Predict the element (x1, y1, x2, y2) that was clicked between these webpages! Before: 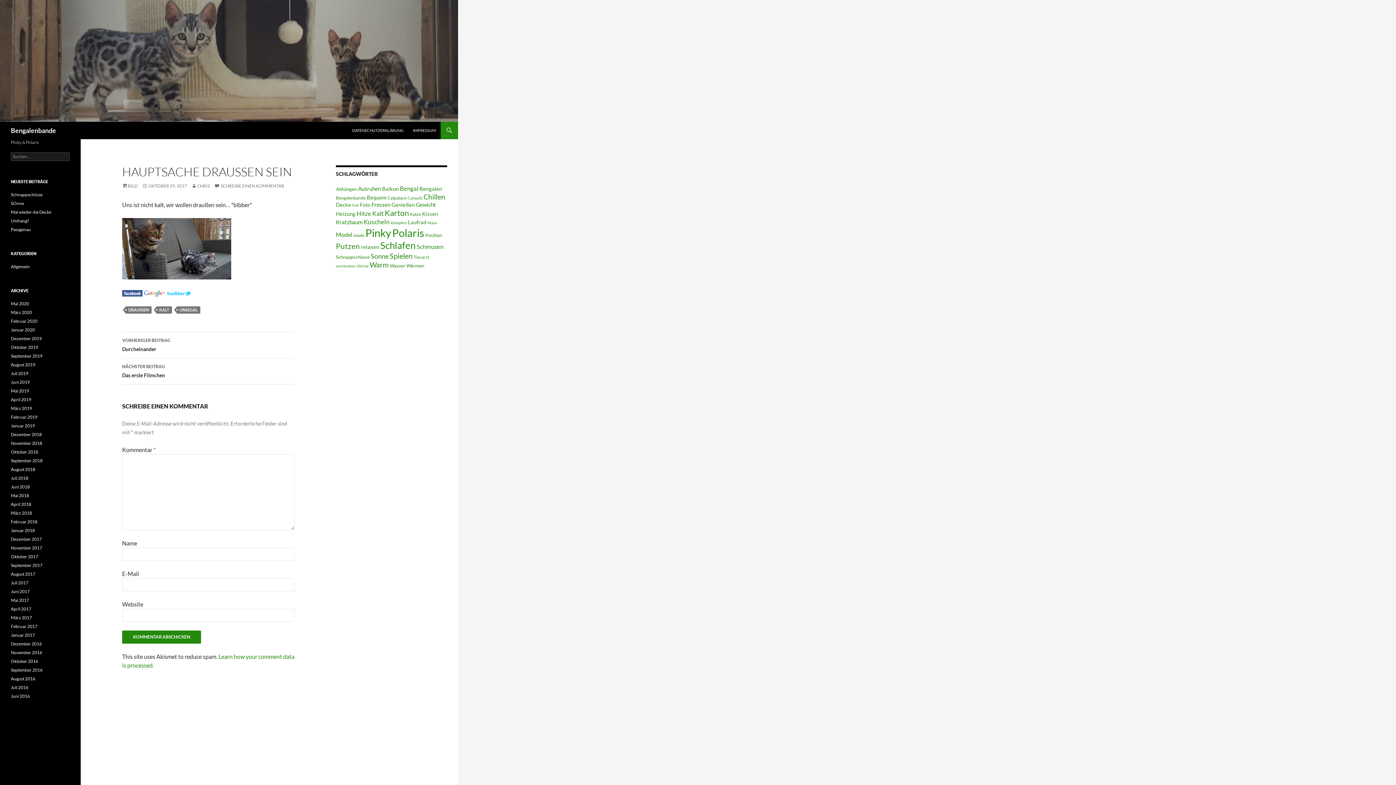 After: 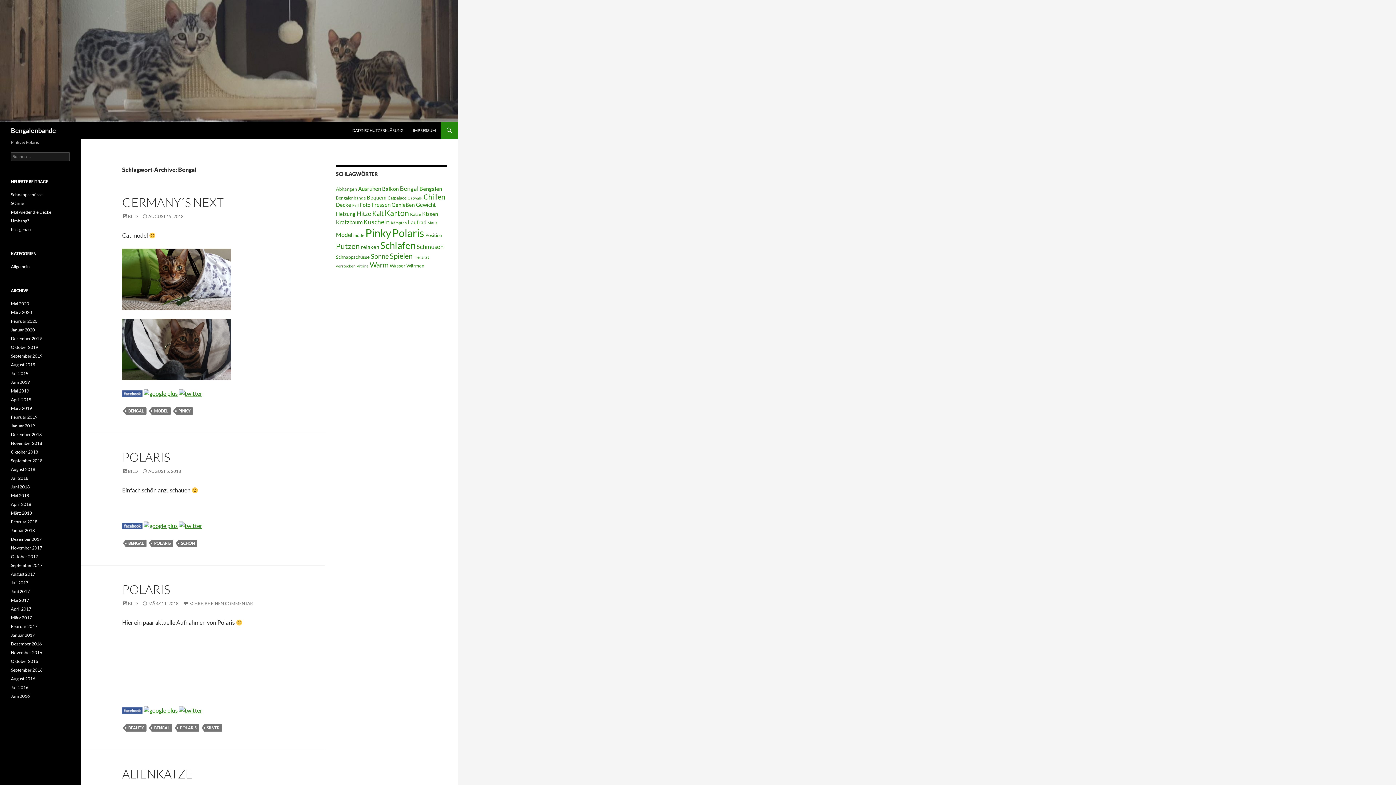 Action: label: Bengal (11 Einträge) bbox: (400, 185, 418, 192)